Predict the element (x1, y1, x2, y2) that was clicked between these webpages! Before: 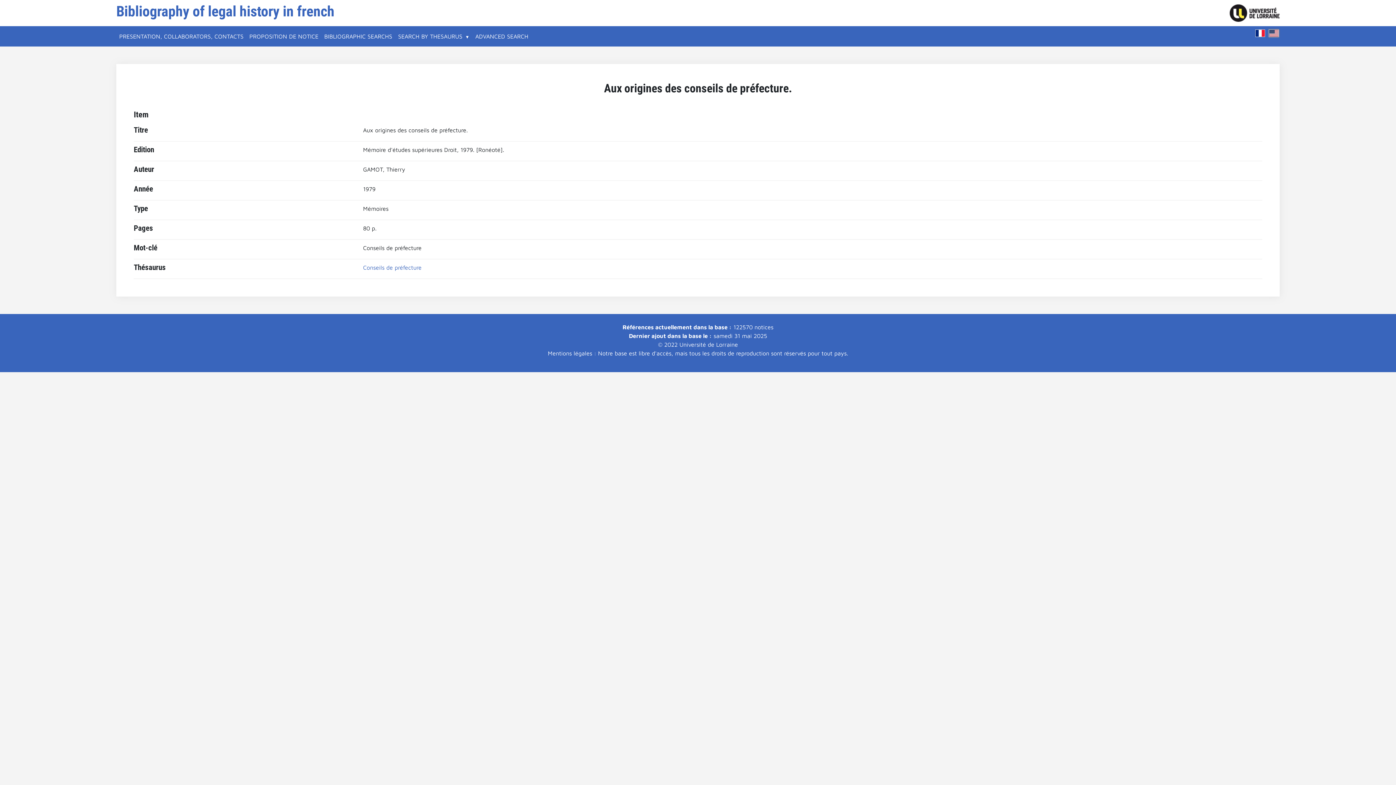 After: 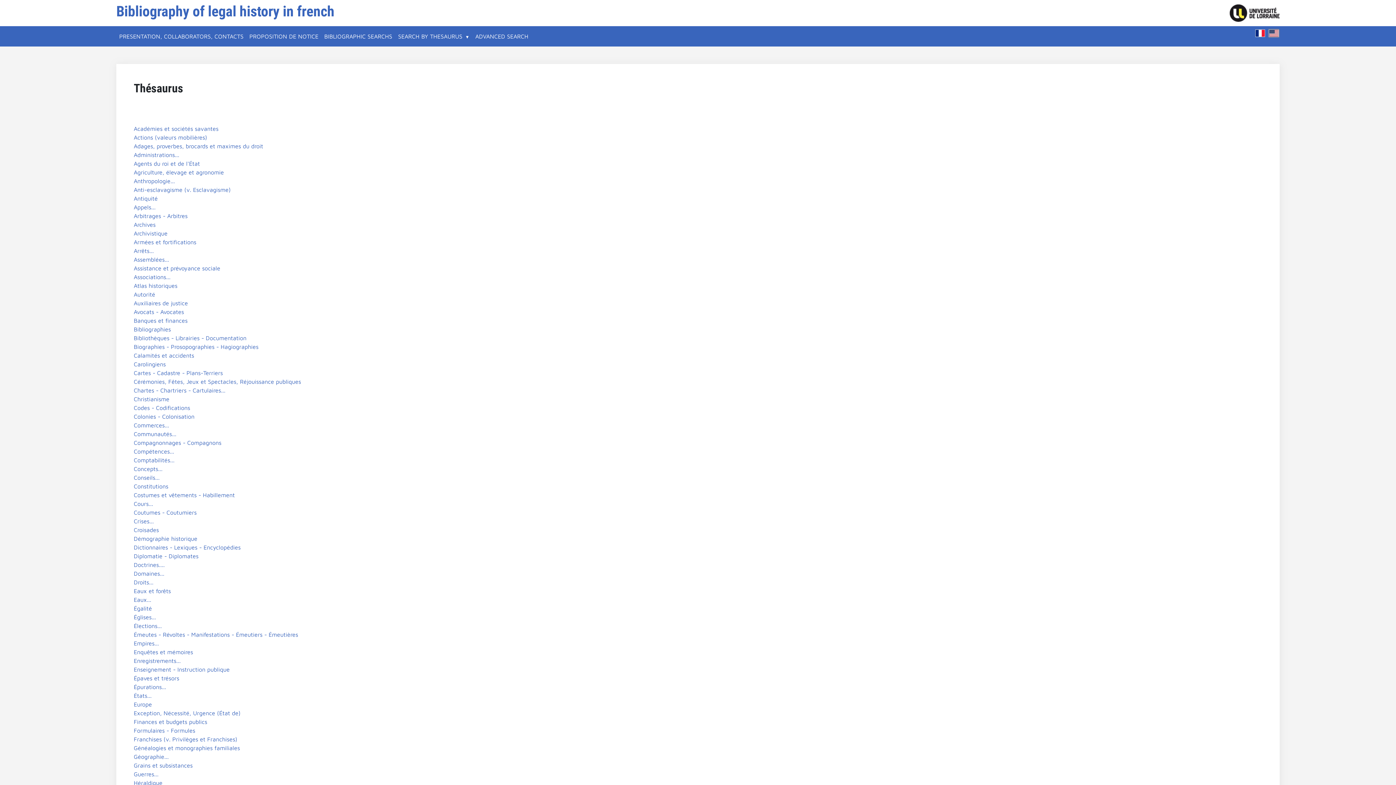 Action: bbox: (395, 29, 472, 43) label: SEARCH BY THESAURUS